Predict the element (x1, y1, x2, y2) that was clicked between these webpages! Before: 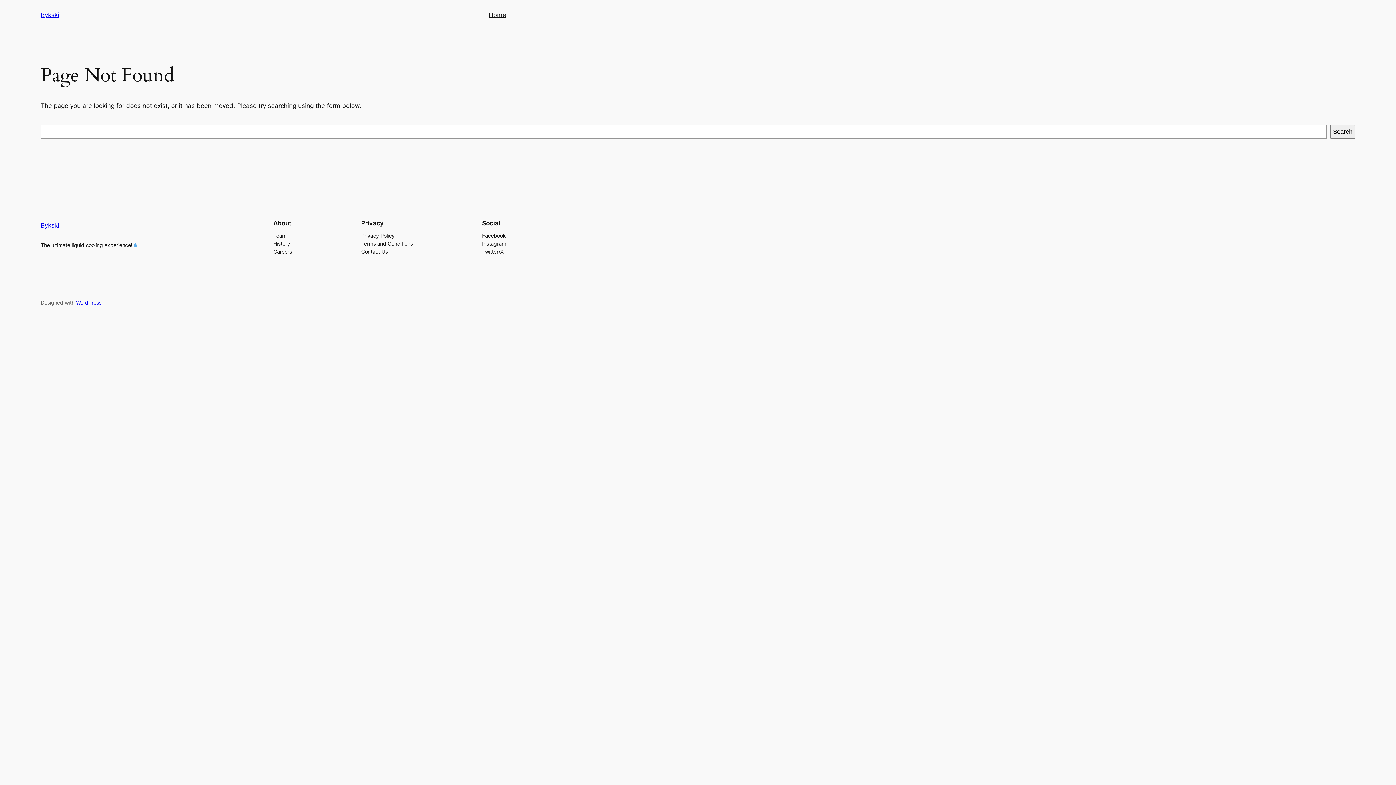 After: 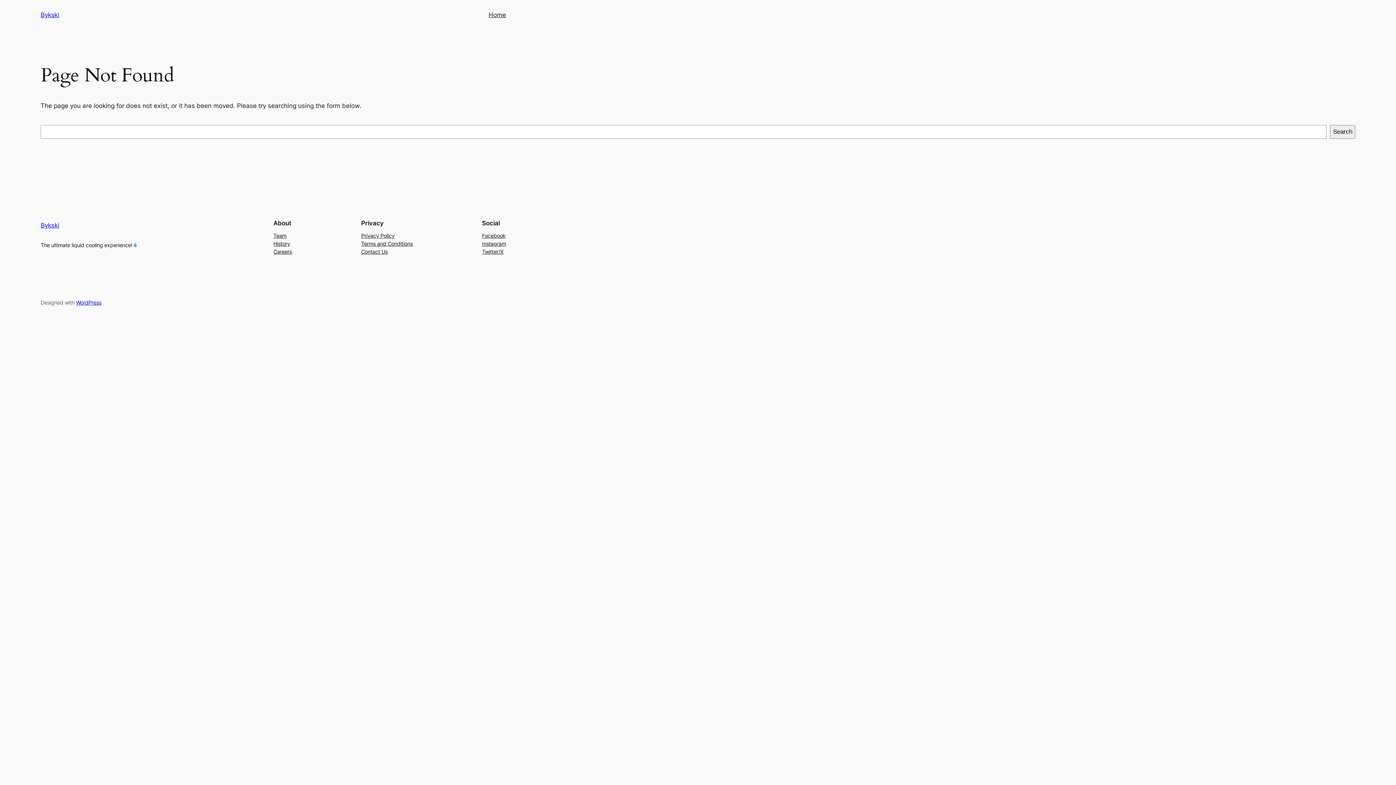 Action: bbox: (482, 247, 503, 255) label: Twitter/X